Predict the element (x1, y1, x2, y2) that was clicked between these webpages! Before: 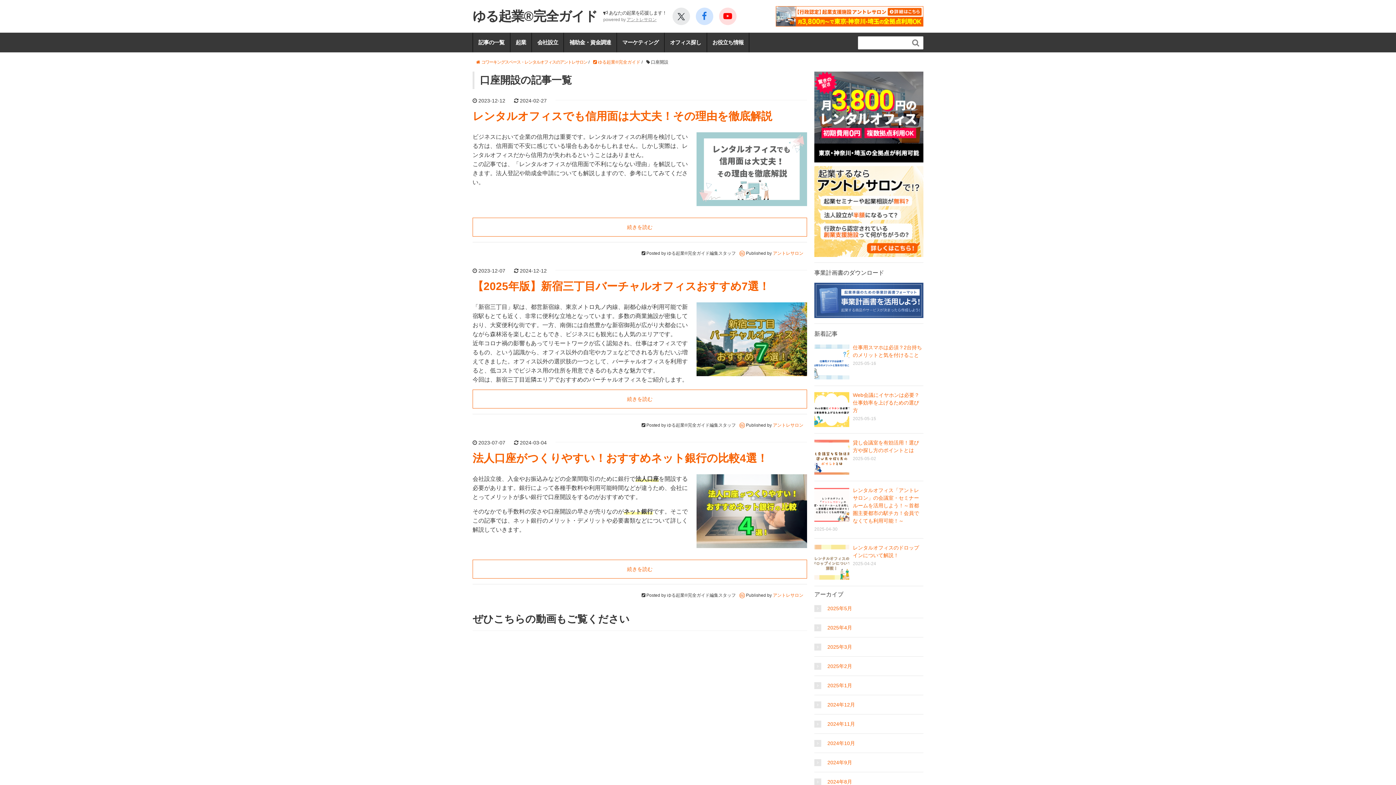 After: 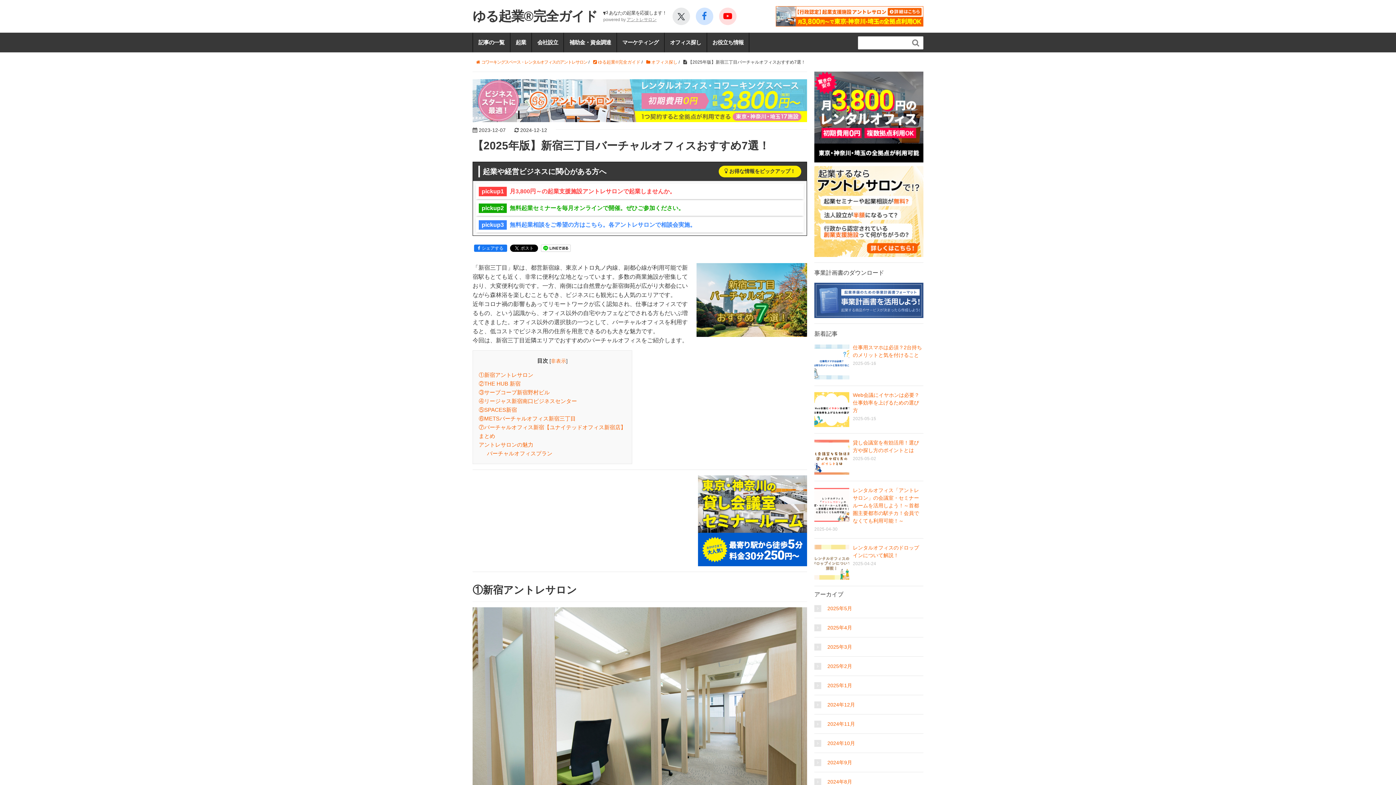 Action: bbox: (696, 335, 807, 342)